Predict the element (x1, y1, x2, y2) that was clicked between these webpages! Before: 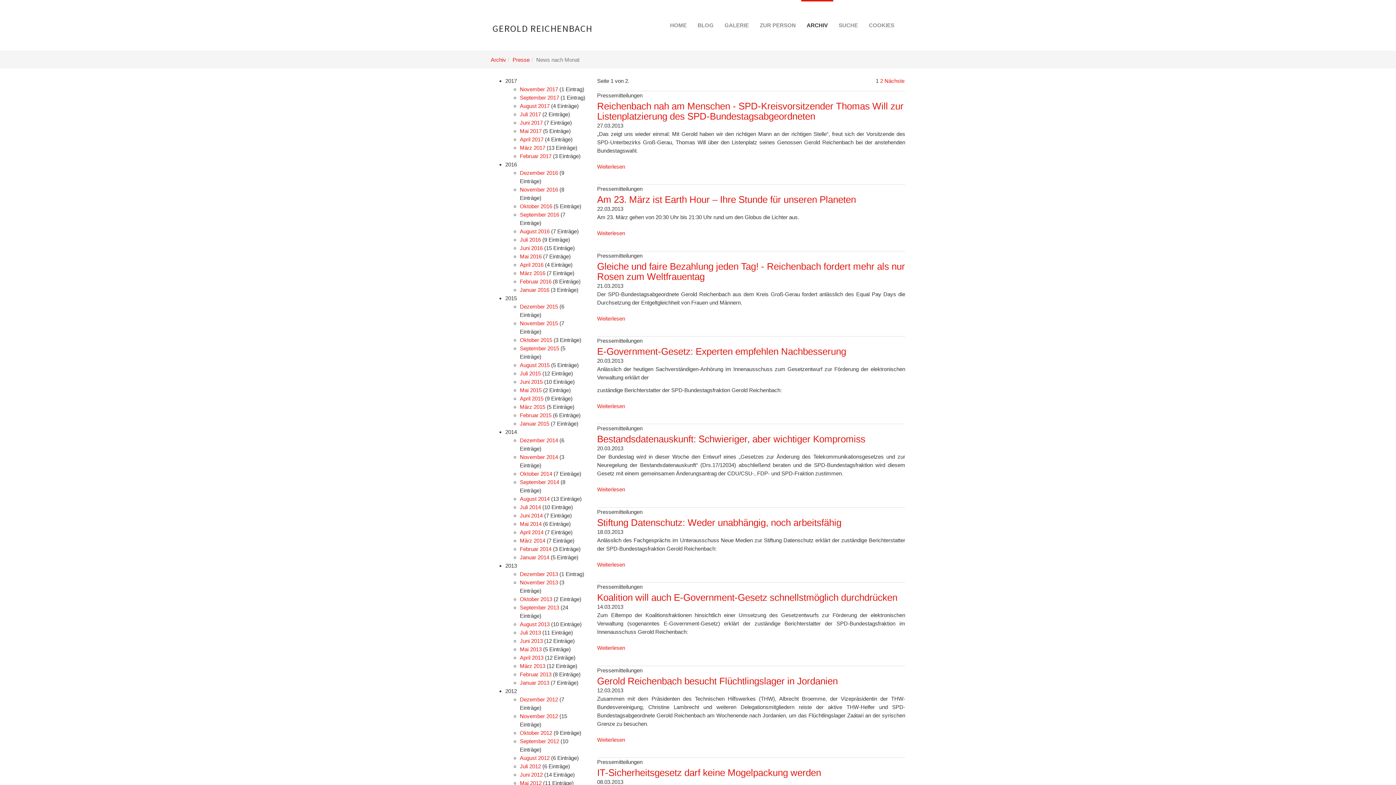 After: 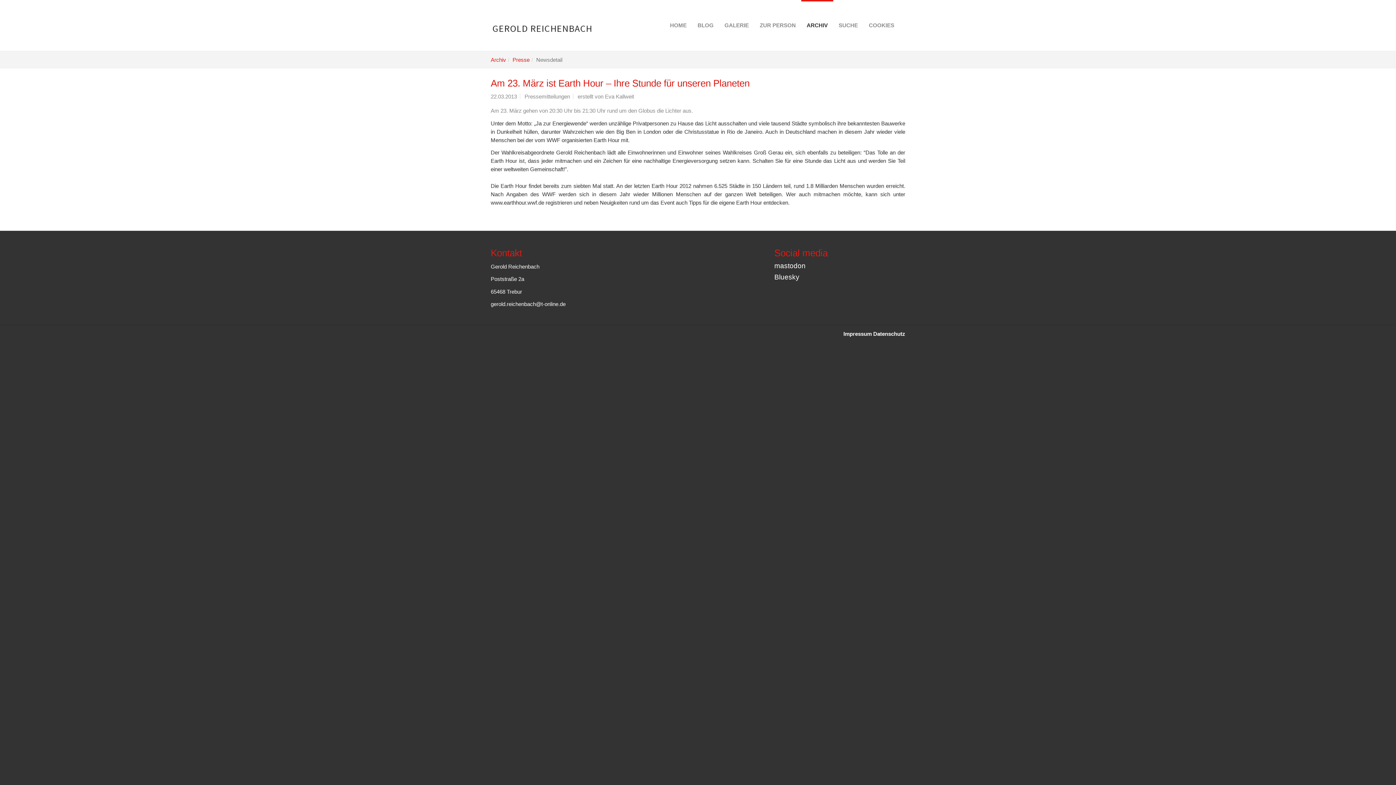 Action: bbox: (597, 230, 625, 236) label: Weiterlesen